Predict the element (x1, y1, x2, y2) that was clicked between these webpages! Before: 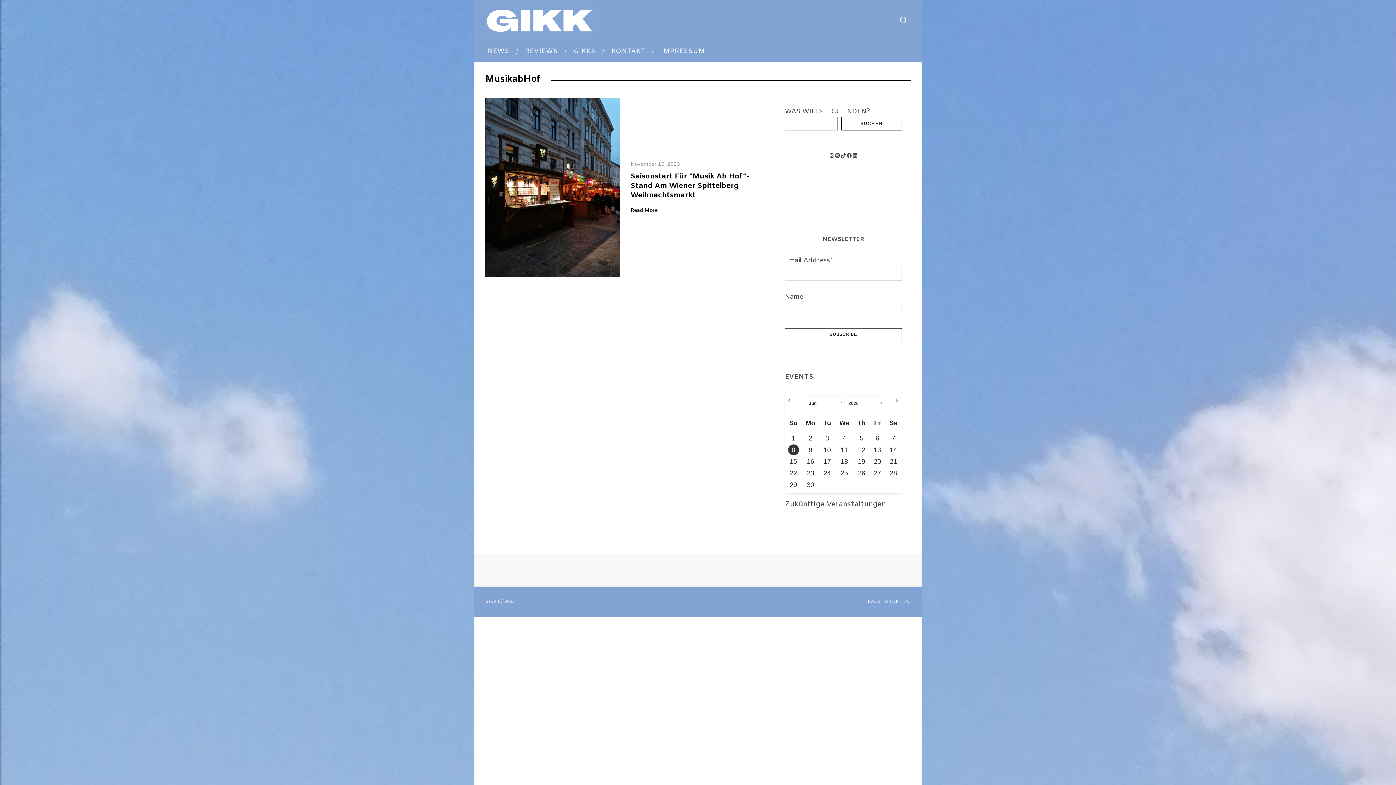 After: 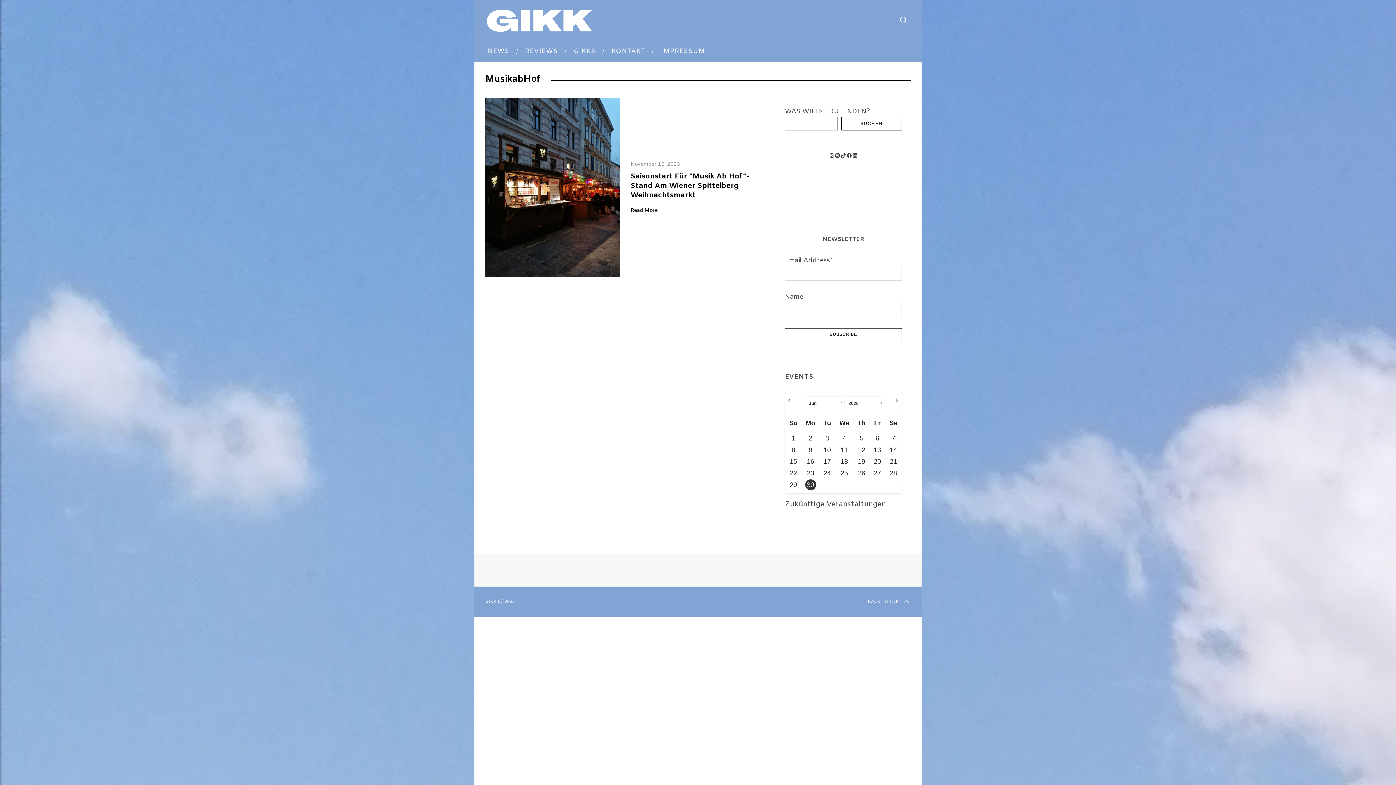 Action: label: 30 bbox: (805, 479, 816, 490)